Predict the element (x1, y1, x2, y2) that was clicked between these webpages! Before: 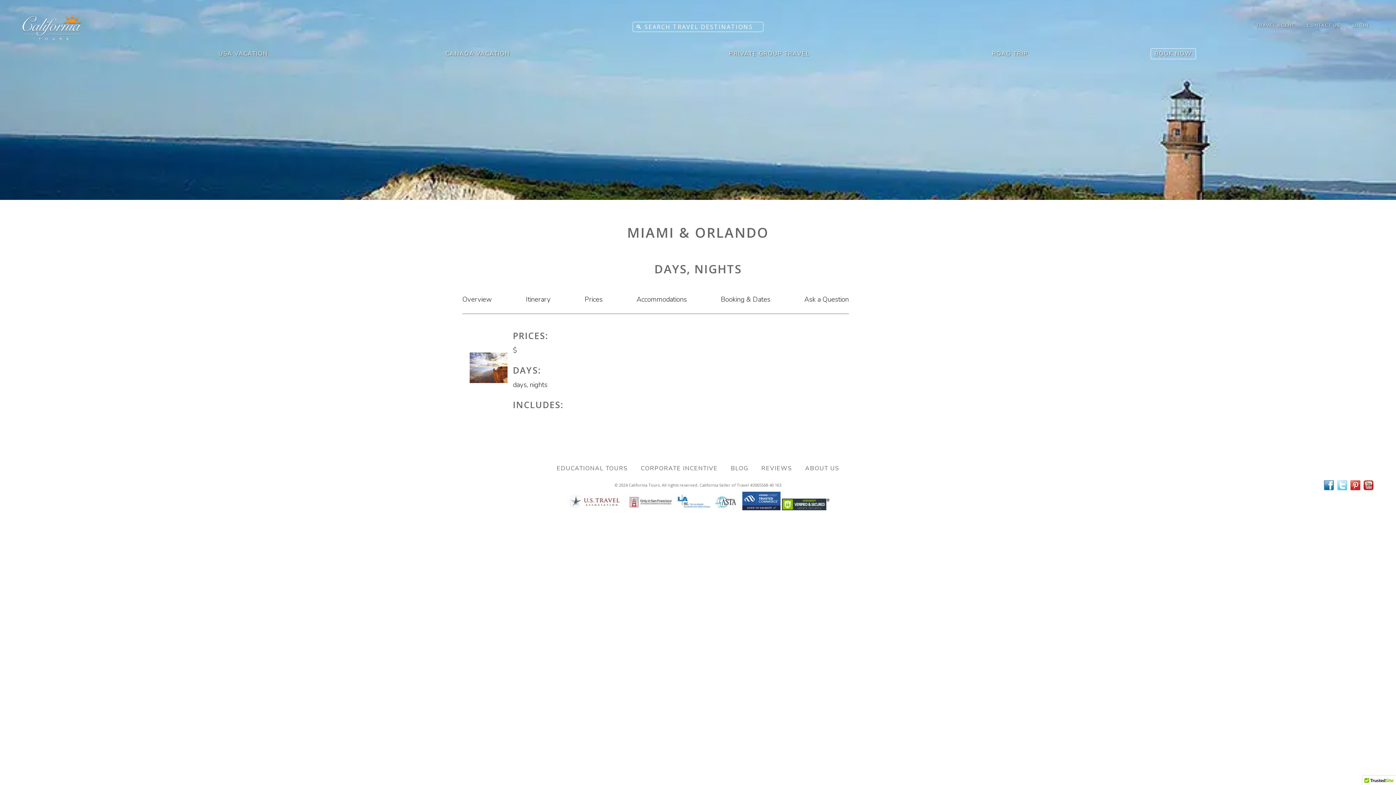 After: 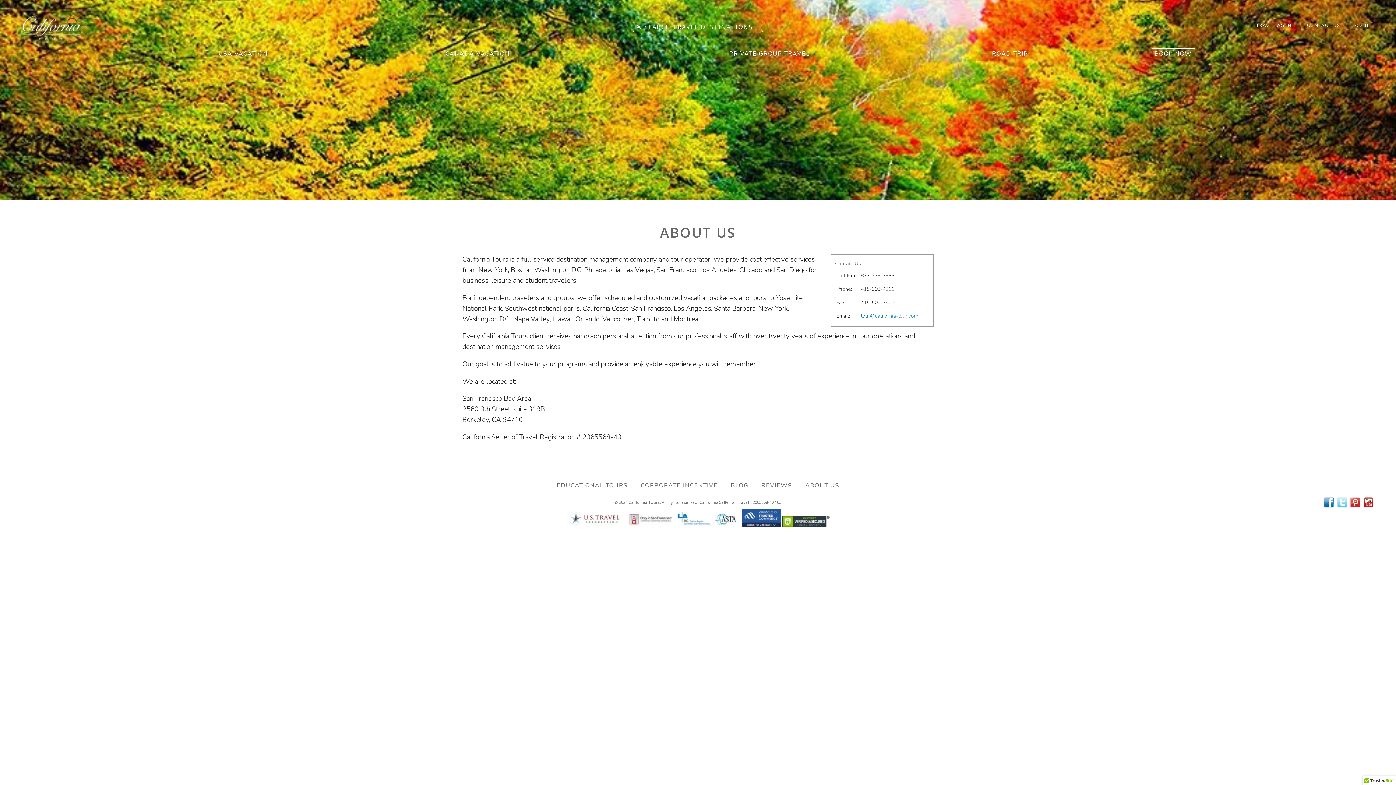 Action: label: ABOUT US bbox: (805, 465, 839, 471)